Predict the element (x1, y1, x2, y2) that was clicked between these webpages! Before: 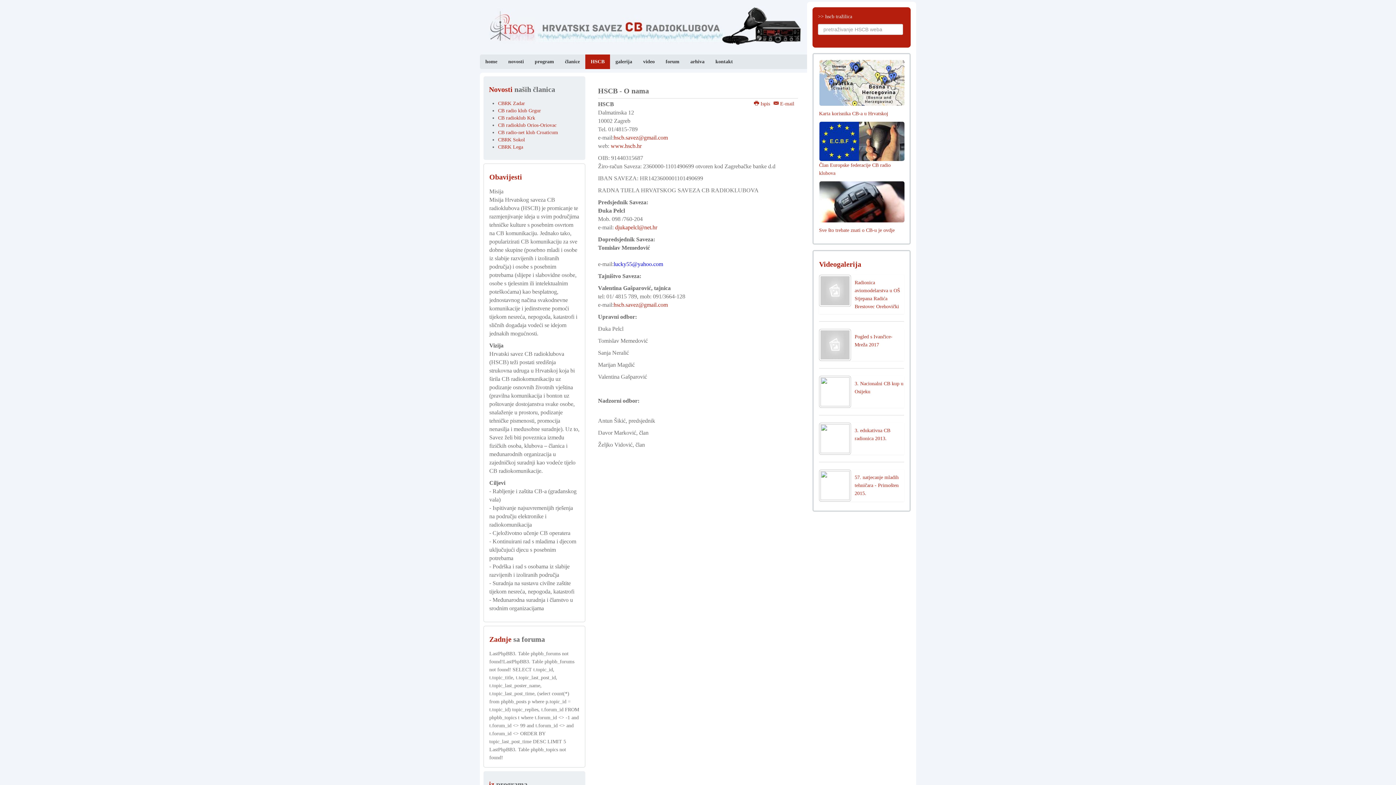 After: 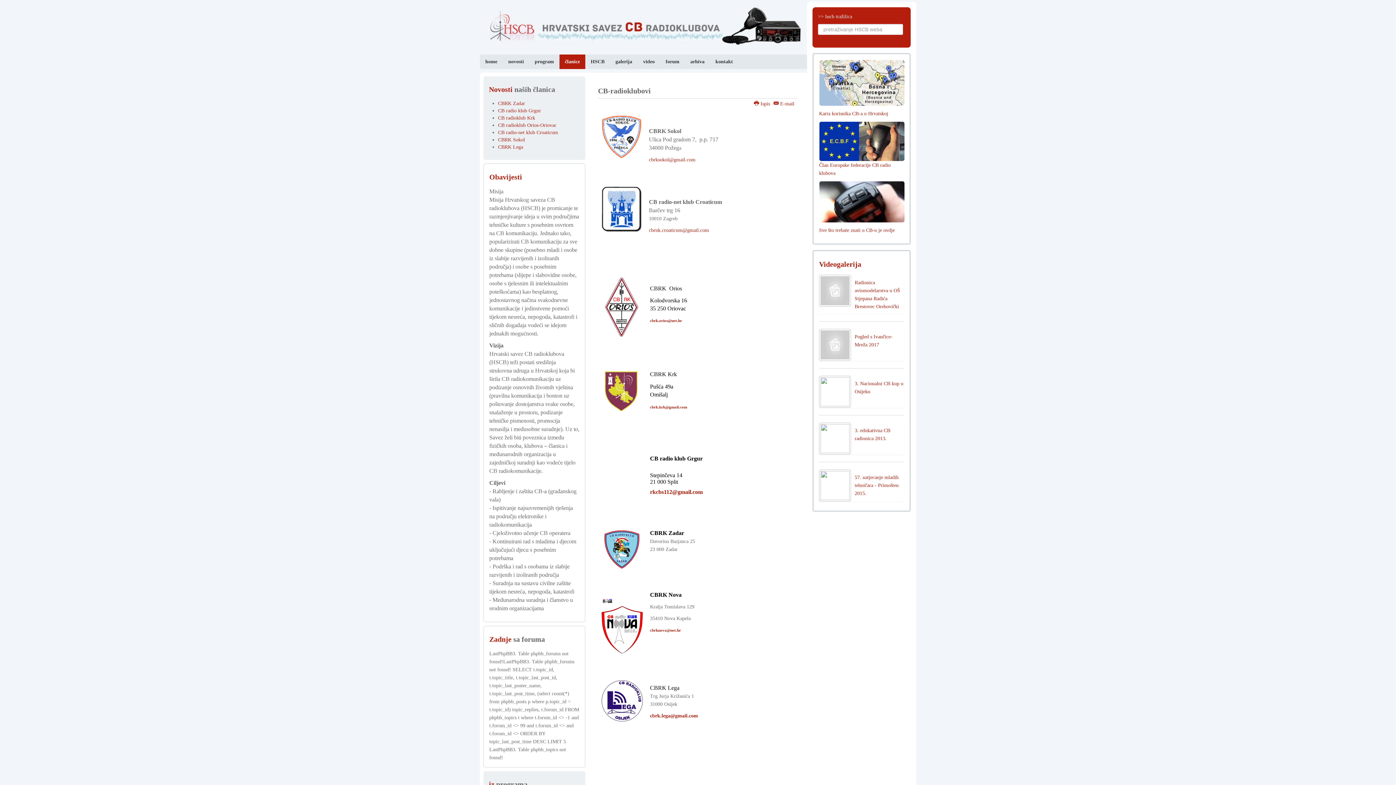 Action: bbox: (559, 54, 585, 69) label: članice